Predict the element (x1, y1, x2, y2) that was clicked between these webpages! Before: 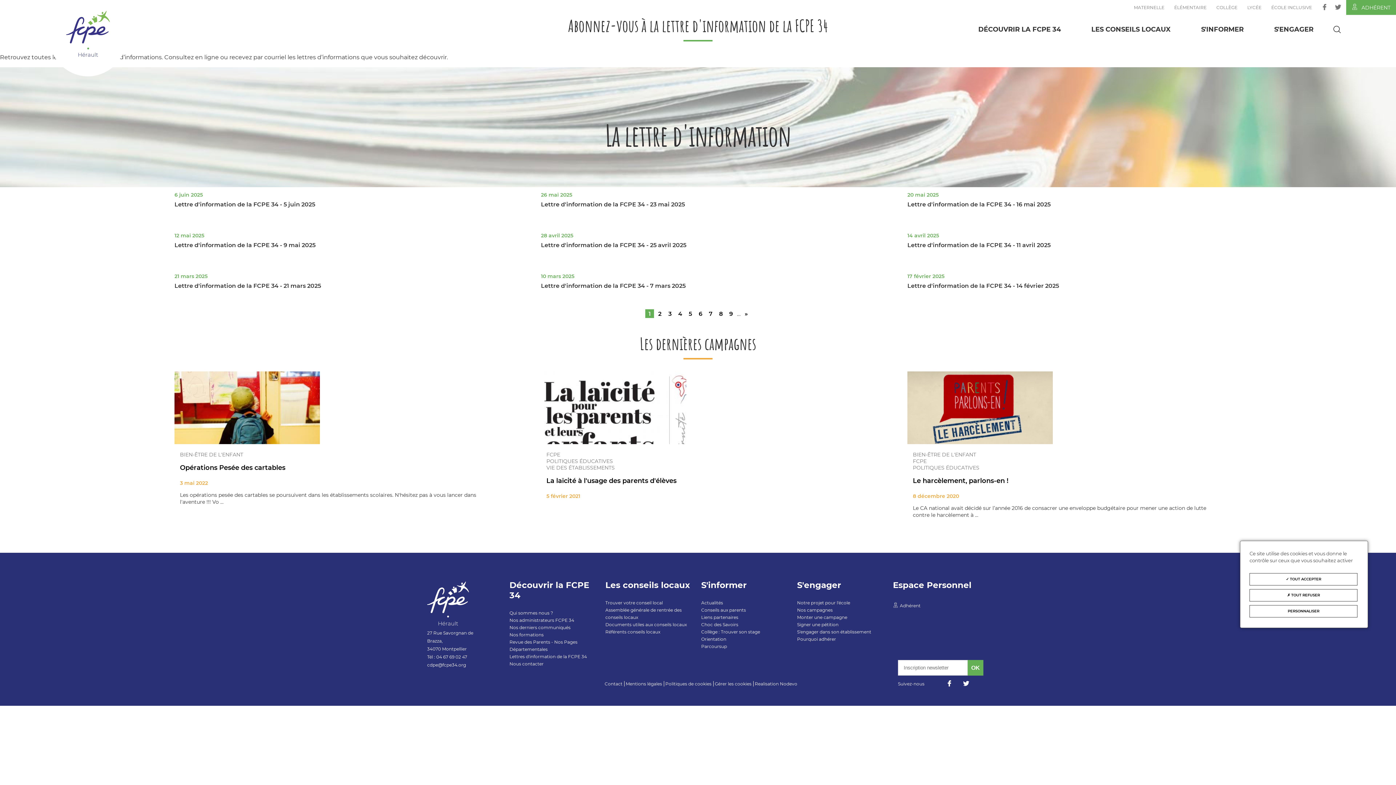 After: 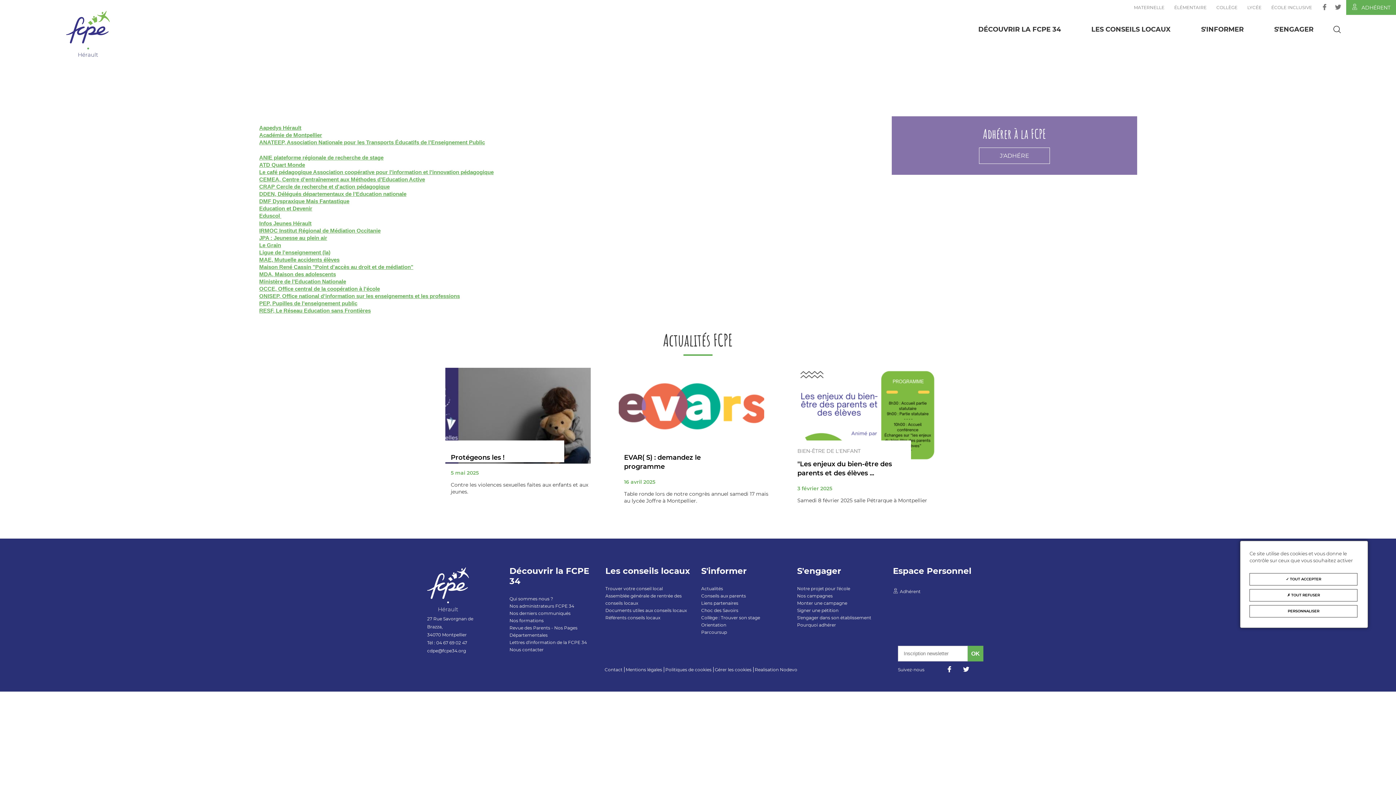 Action: label: Liens partenaires bbox: (701, 615, 738, 620)